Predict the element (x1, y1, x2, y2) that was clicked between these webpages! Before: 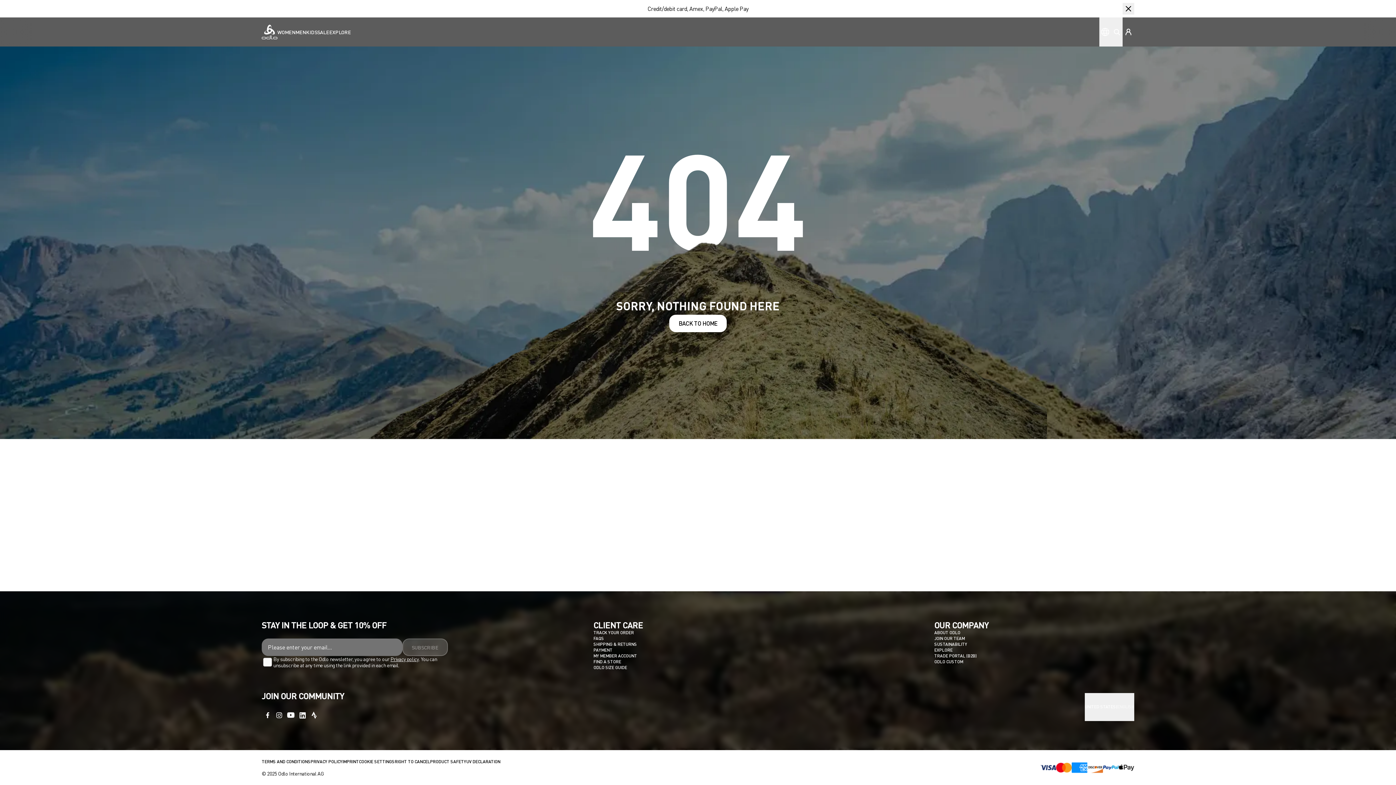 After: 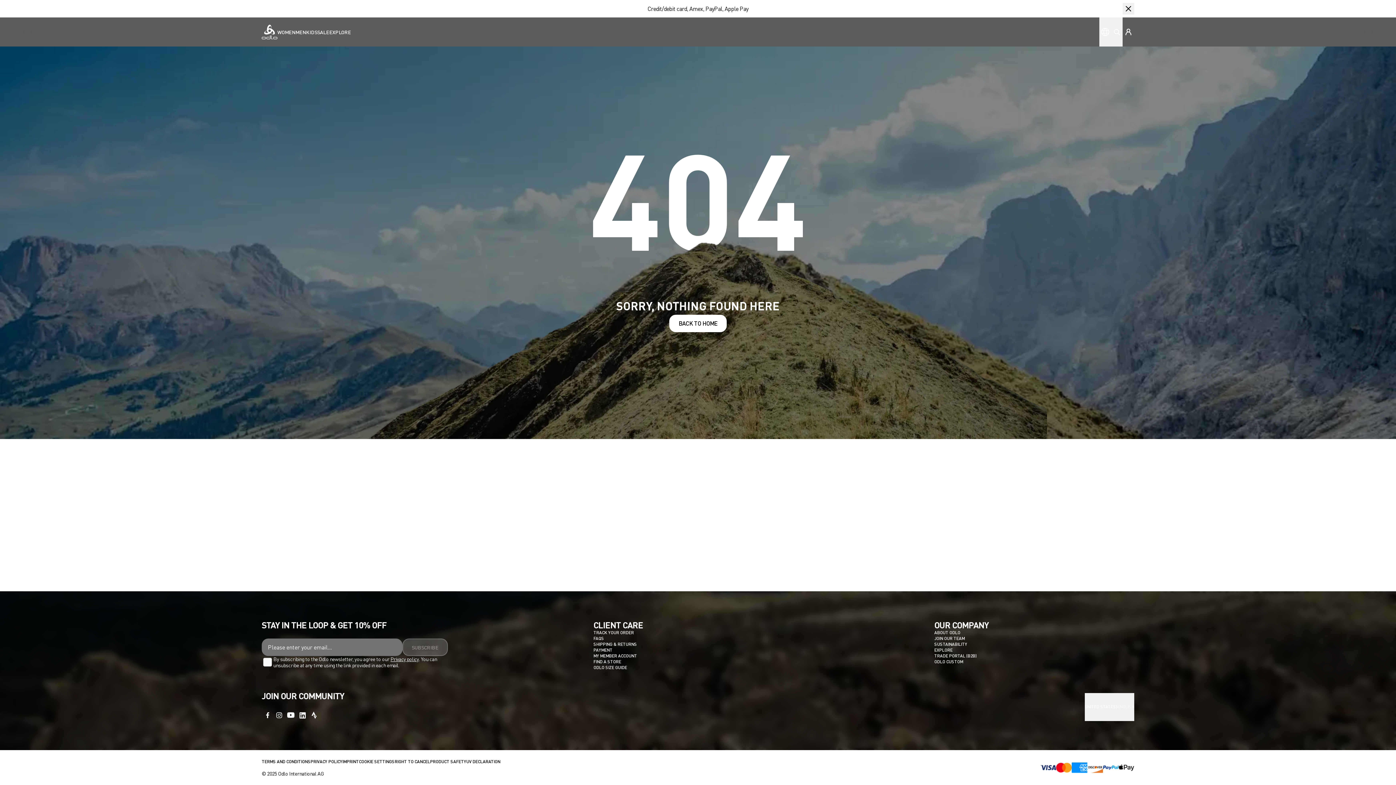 Action: bbox: (934, 630, 960, 636) label: ABOUT ODLO